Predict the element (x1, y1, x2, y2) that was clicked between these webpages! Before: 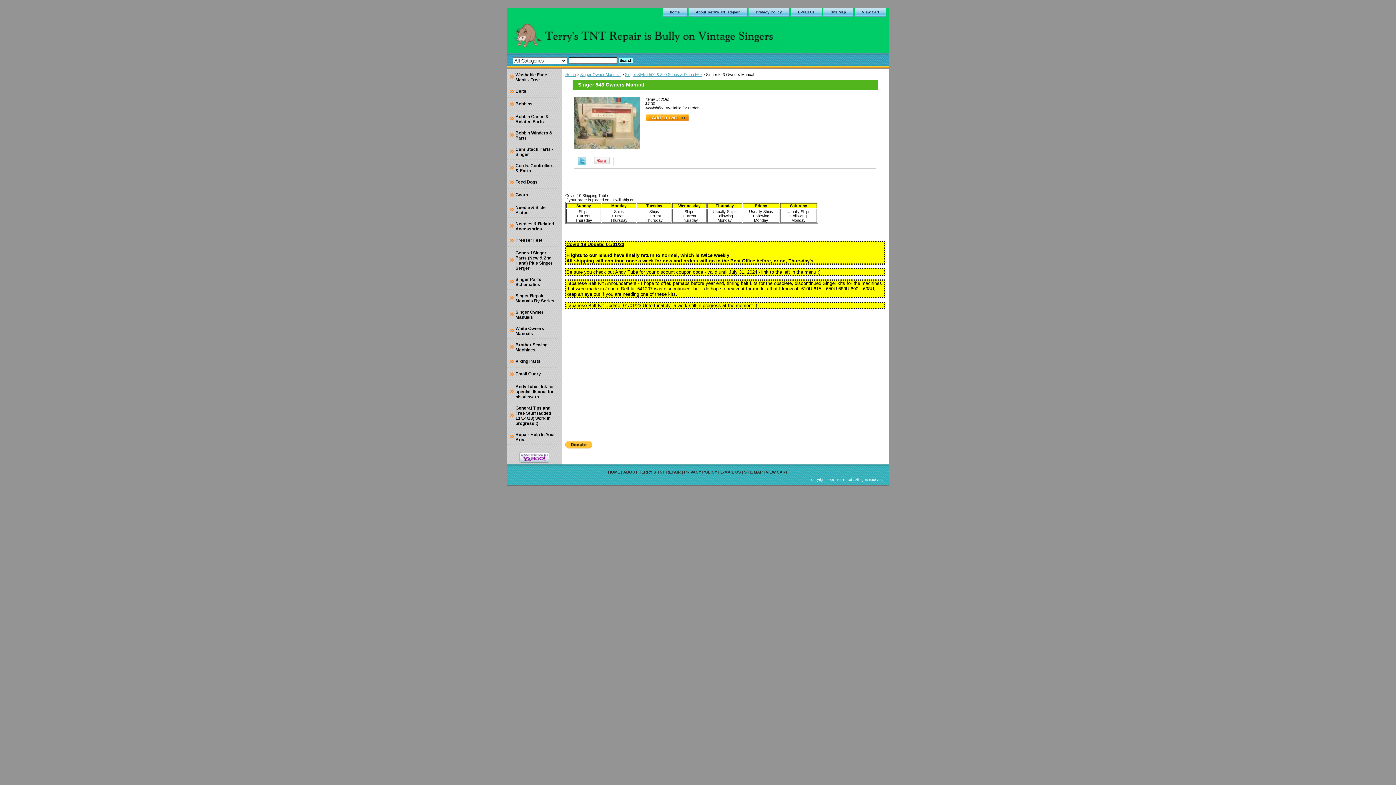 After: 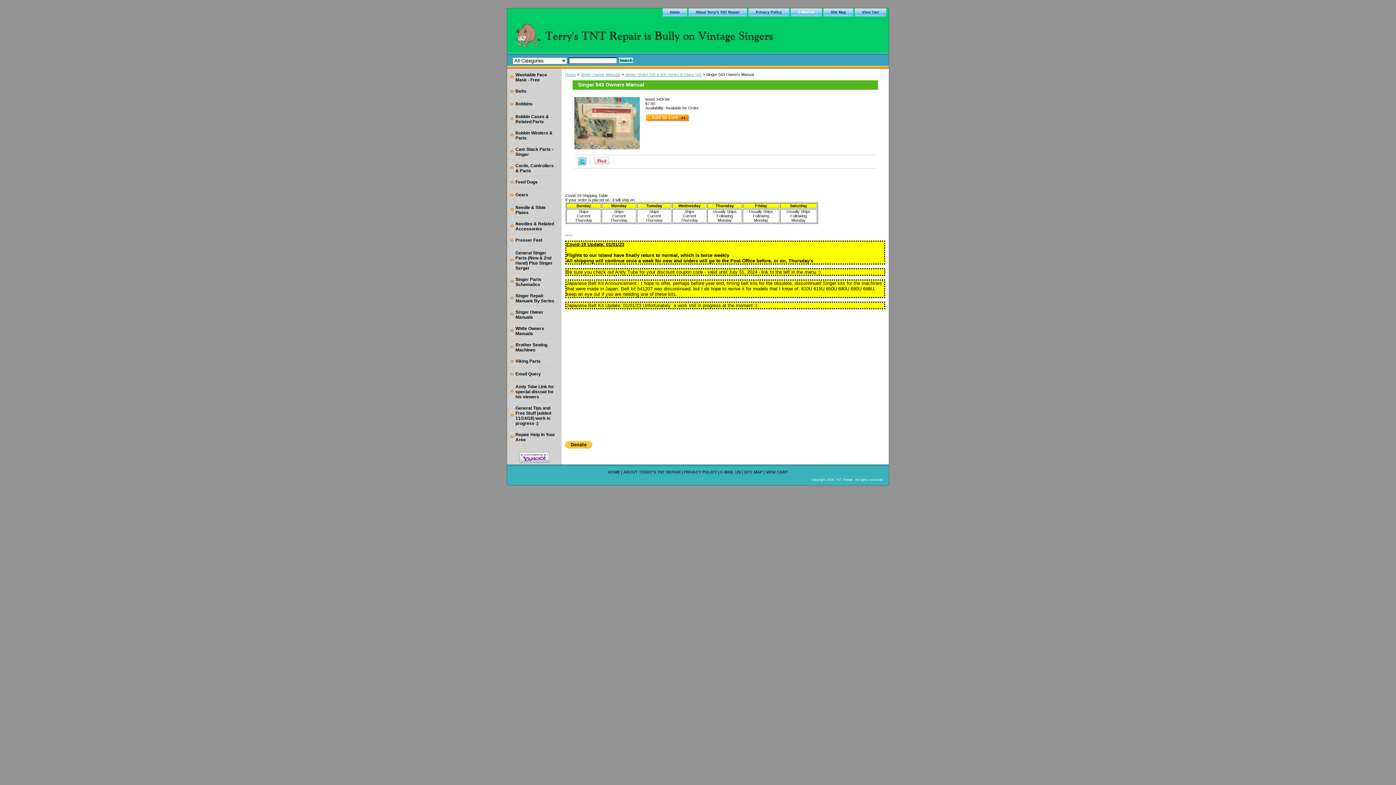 Action: label: E-Mail Us bbox: (790, 8, 822, 16)